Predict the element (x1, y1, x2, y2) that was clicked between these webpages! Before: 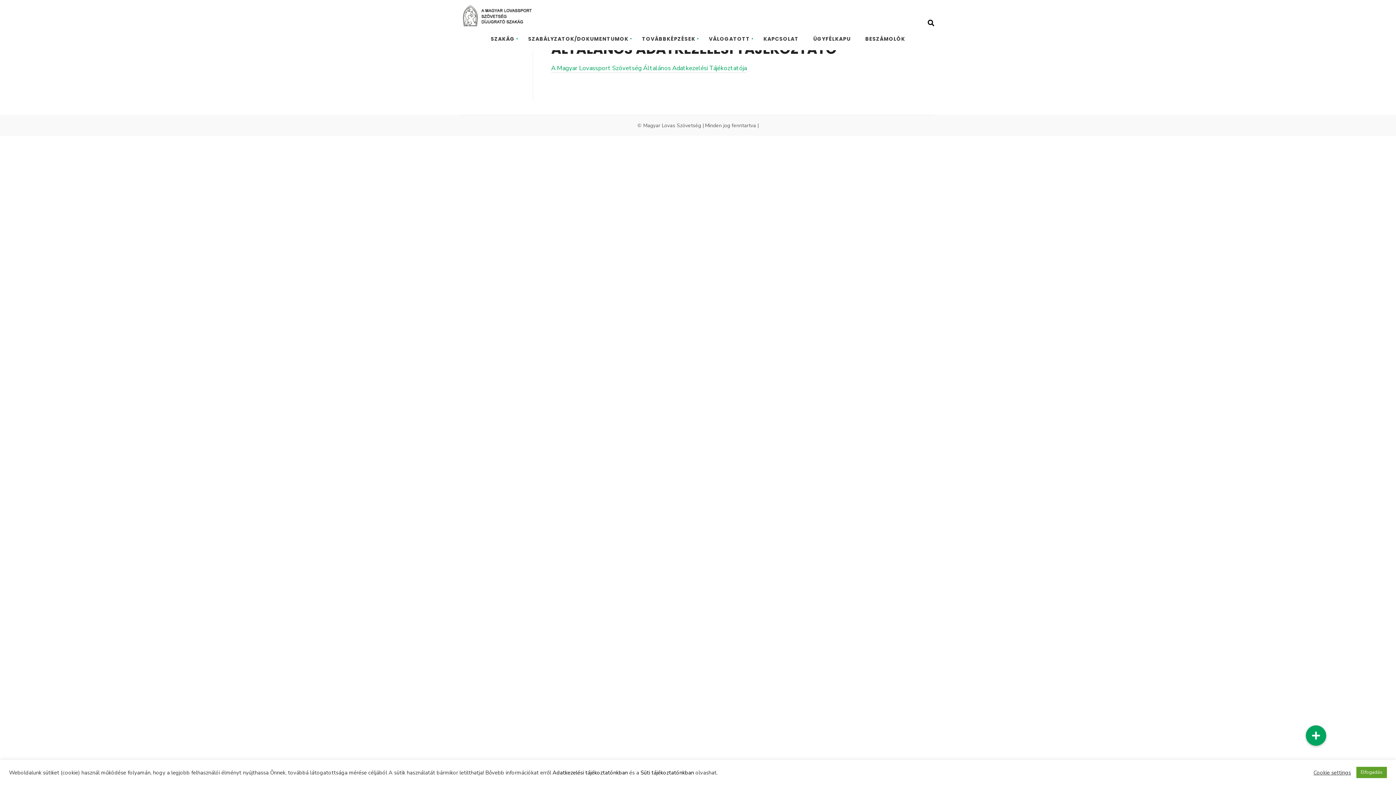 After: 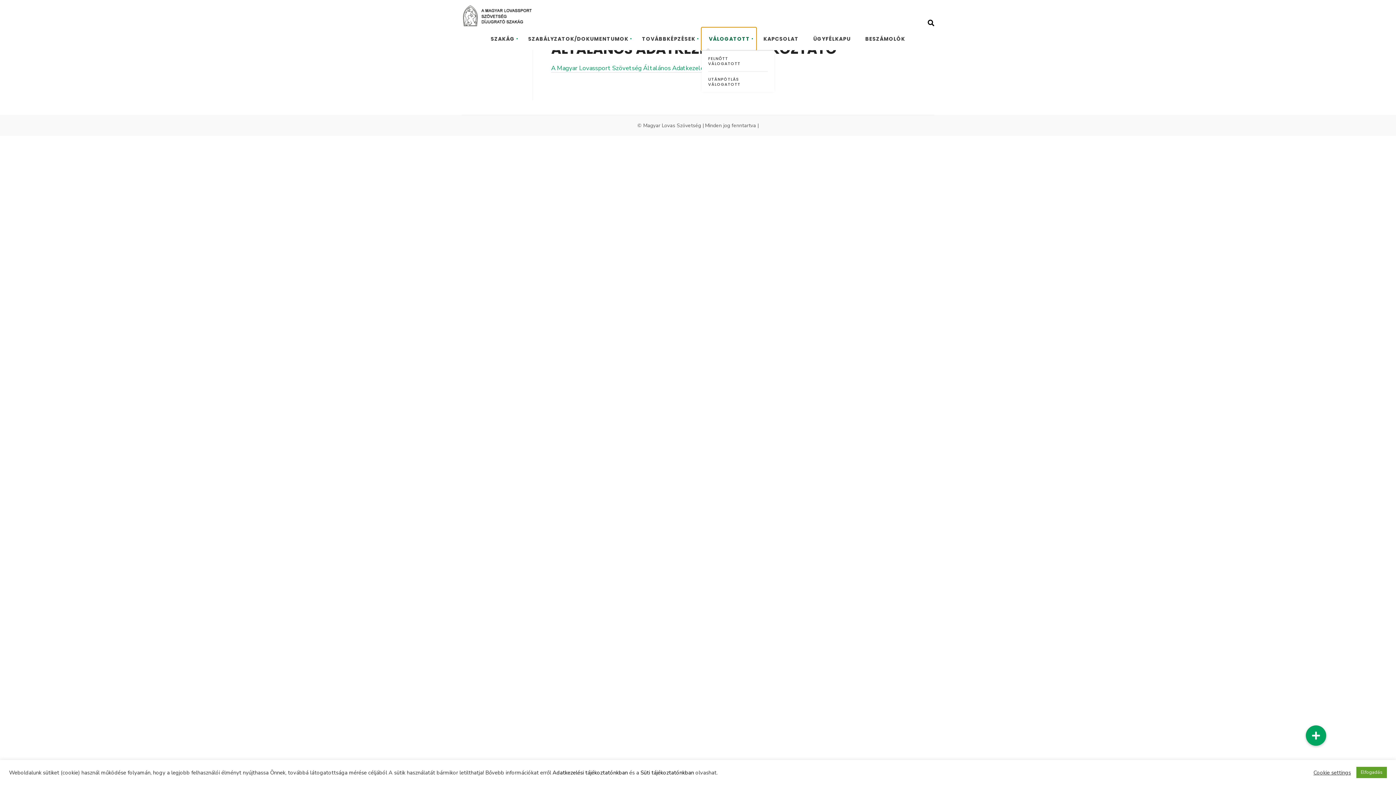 Action: label: VÁLOGATOTT bbox: (701, 27, 756, 50)